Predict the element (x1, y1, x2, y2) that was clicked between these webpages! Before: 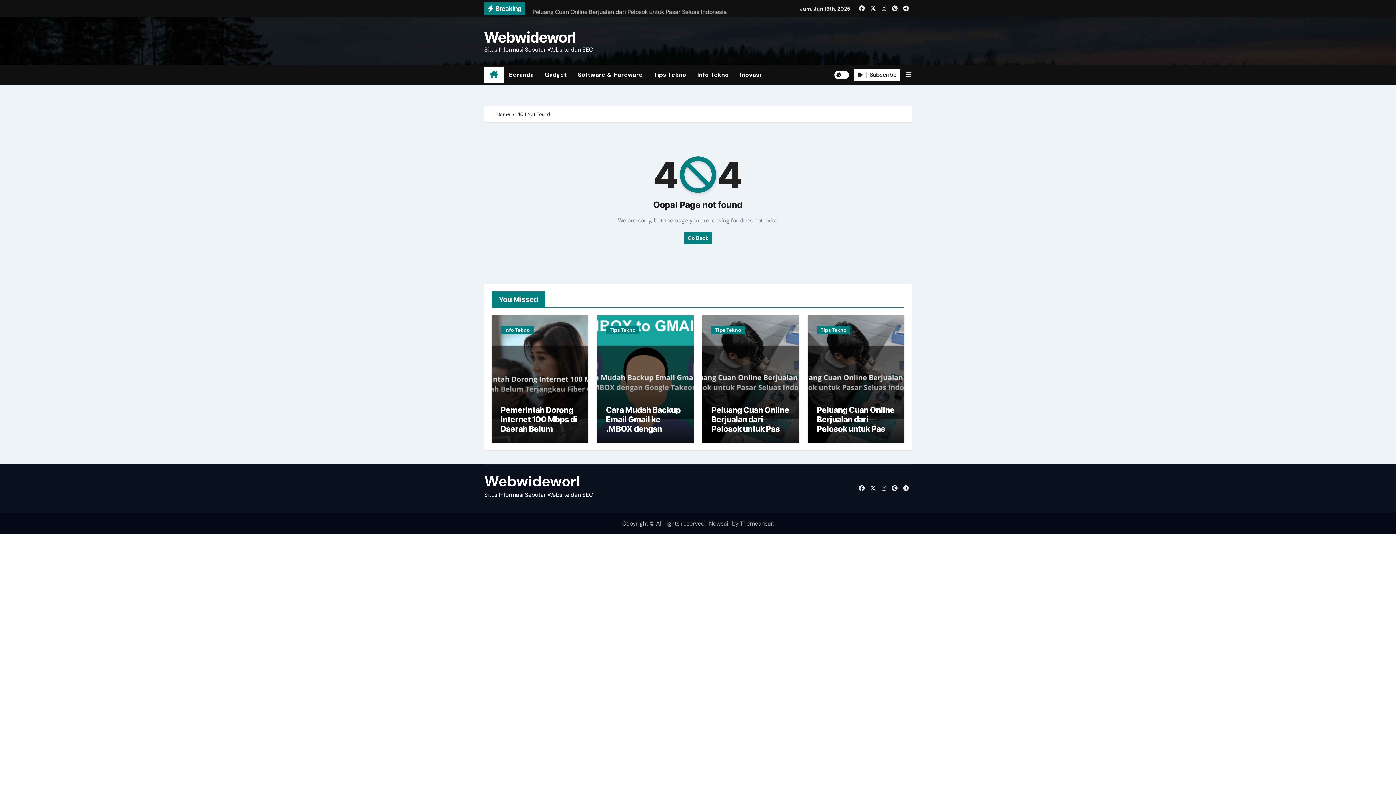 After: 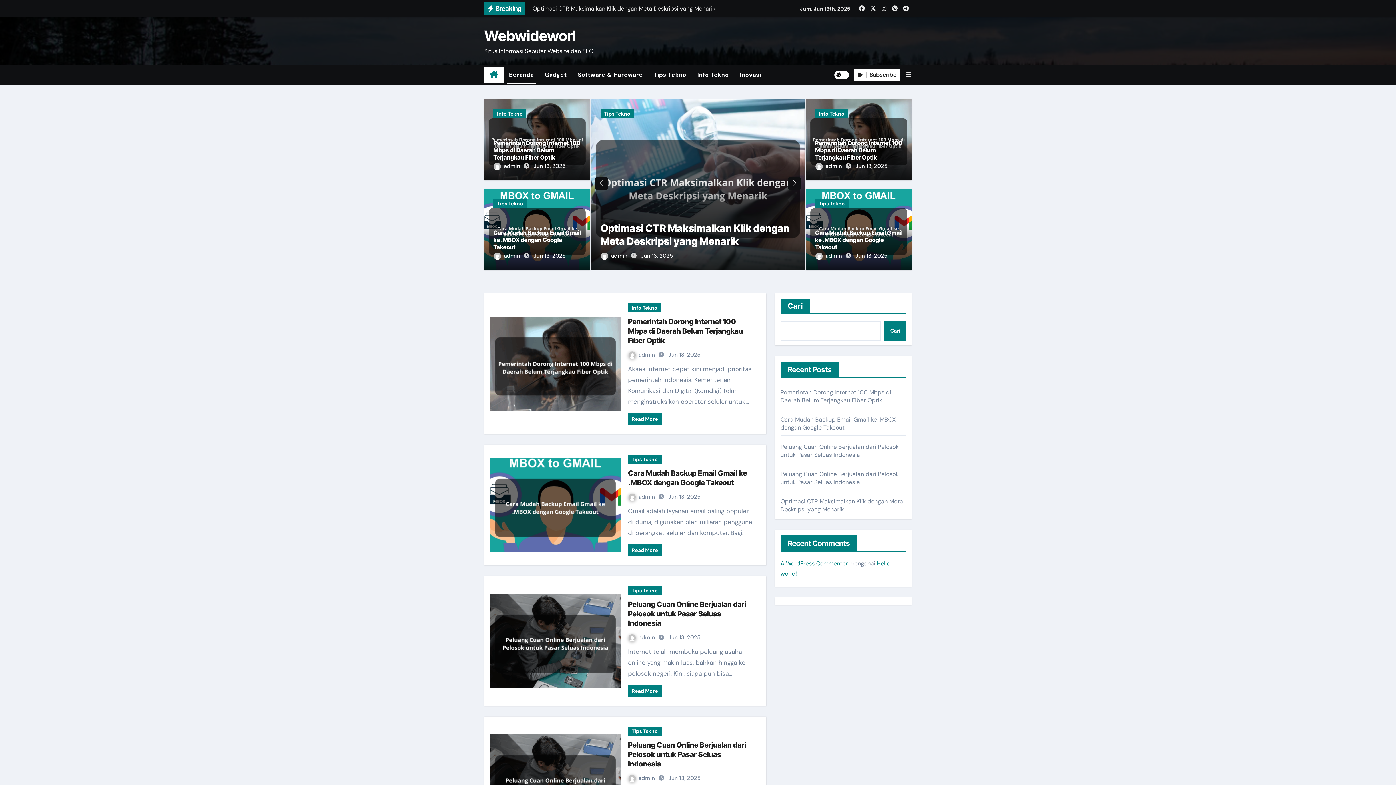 Action: label: Go Back bbox: (684, 232, 712, 244)